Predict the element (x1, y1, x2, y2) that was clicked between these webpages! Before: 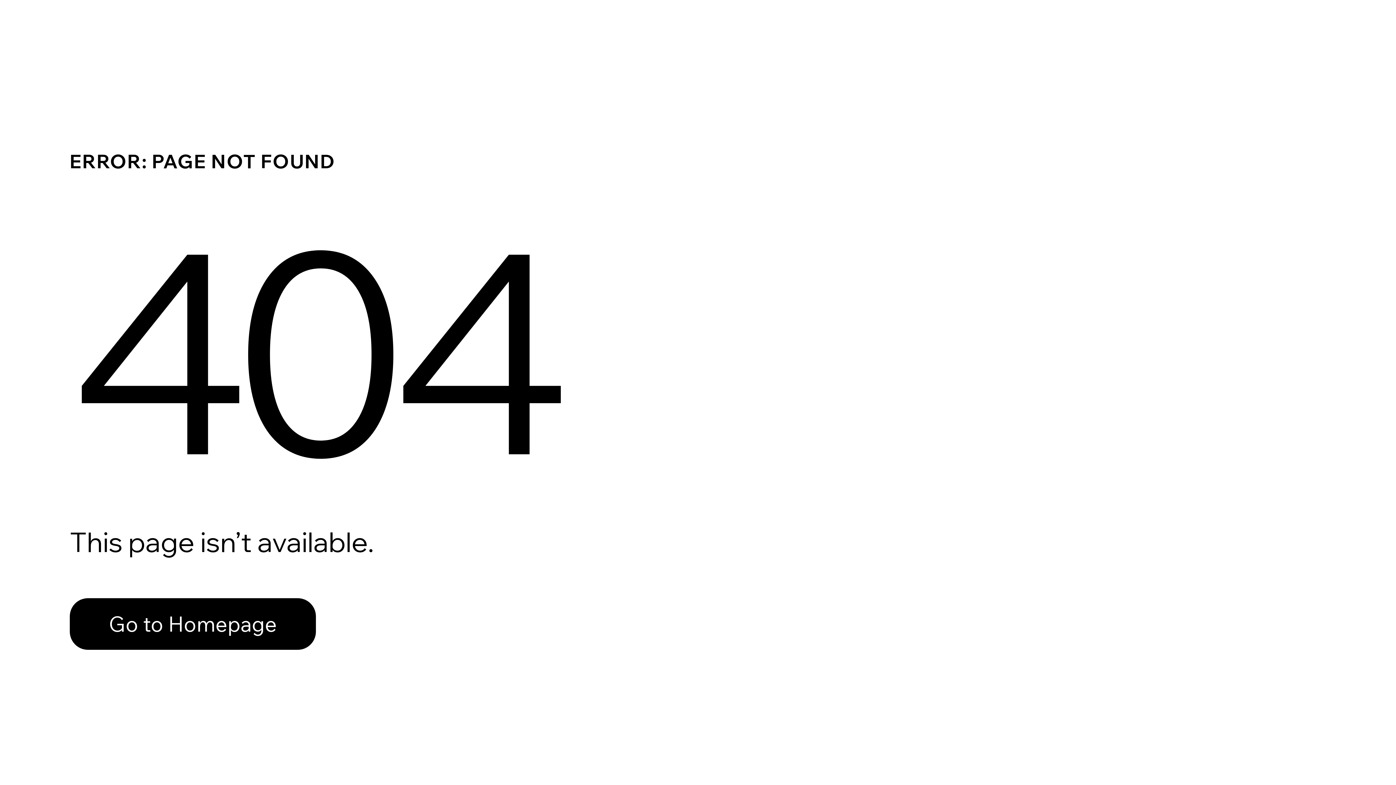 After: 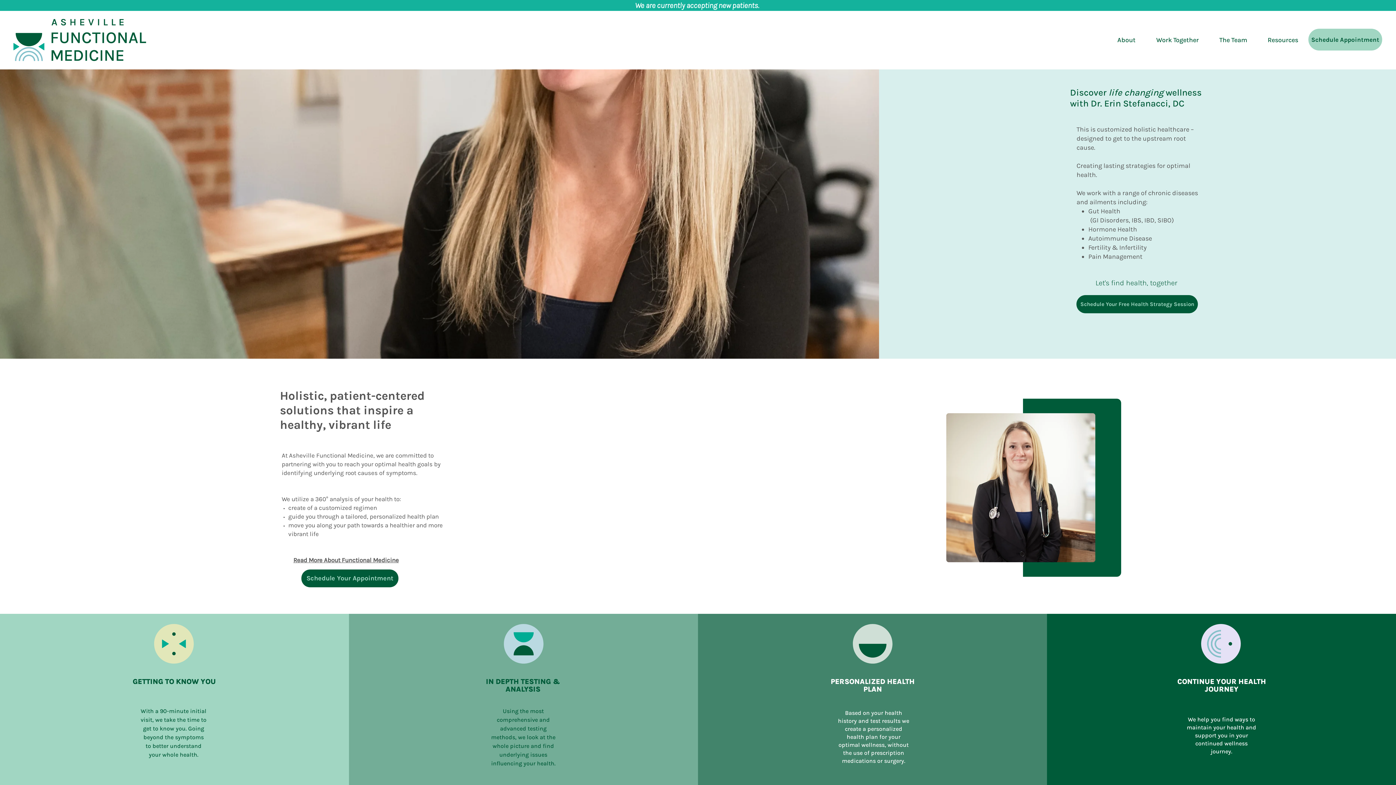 Action: label: Go to Homepage bbox: (69, 582, 768, 659)